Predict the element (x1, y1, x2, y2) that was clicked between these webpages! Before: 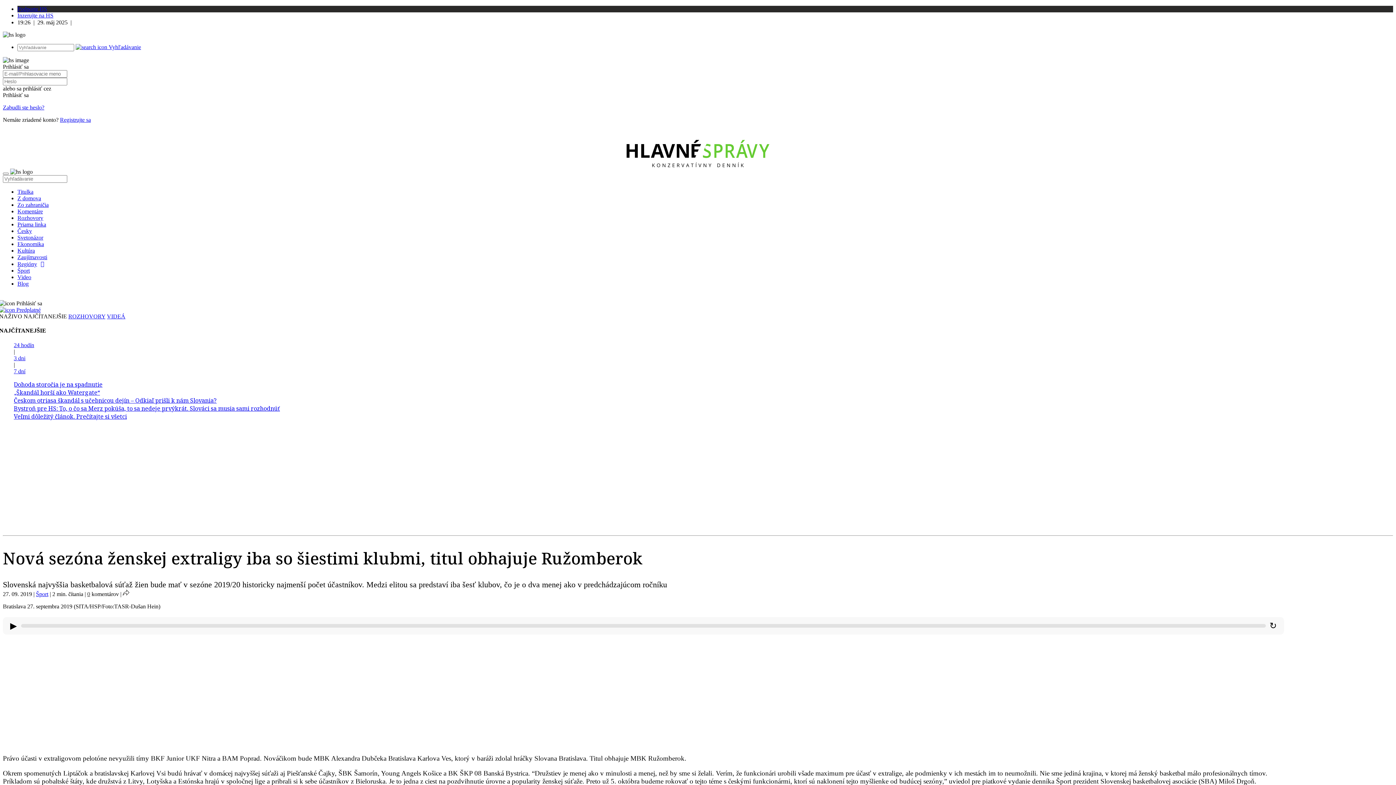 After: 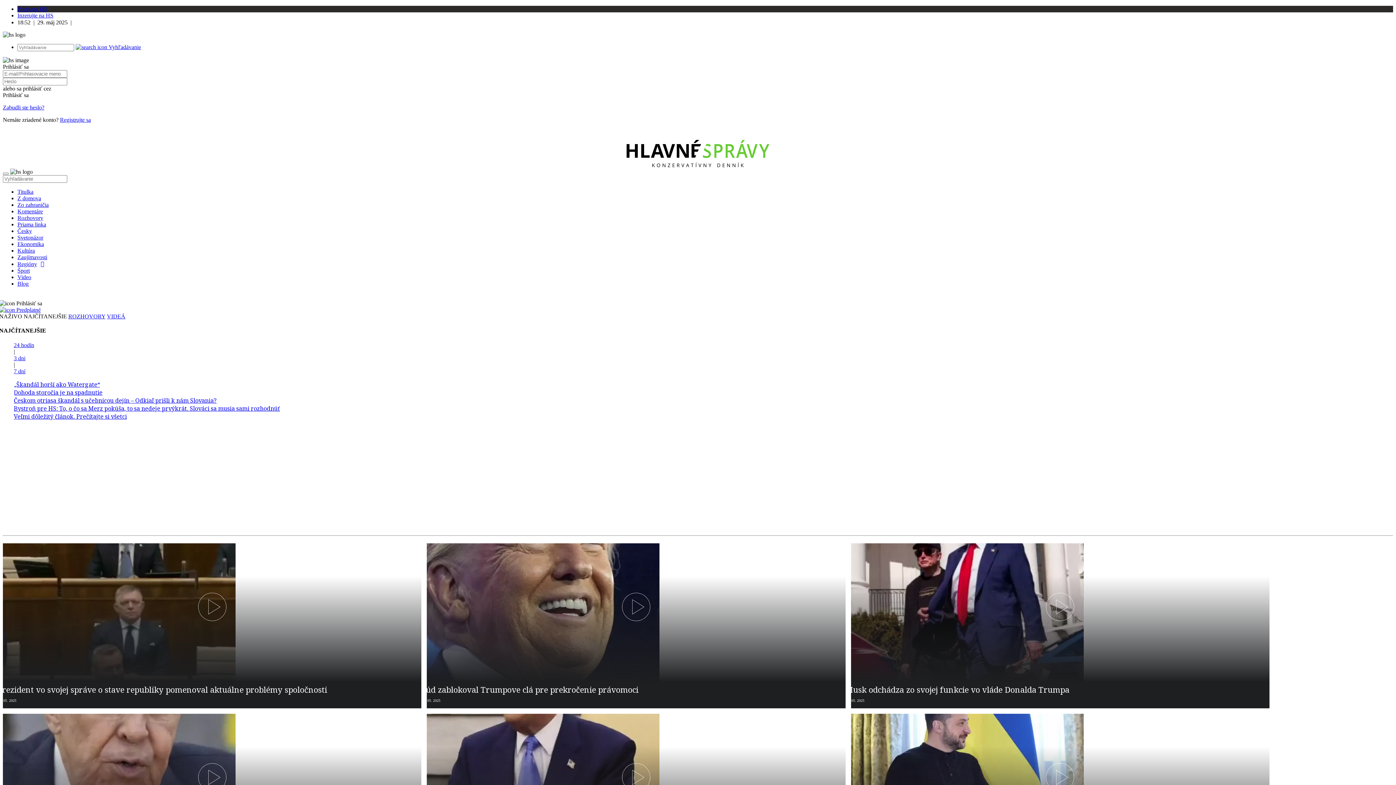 Action: label: Video bbox: (17, 274, 31, 280)